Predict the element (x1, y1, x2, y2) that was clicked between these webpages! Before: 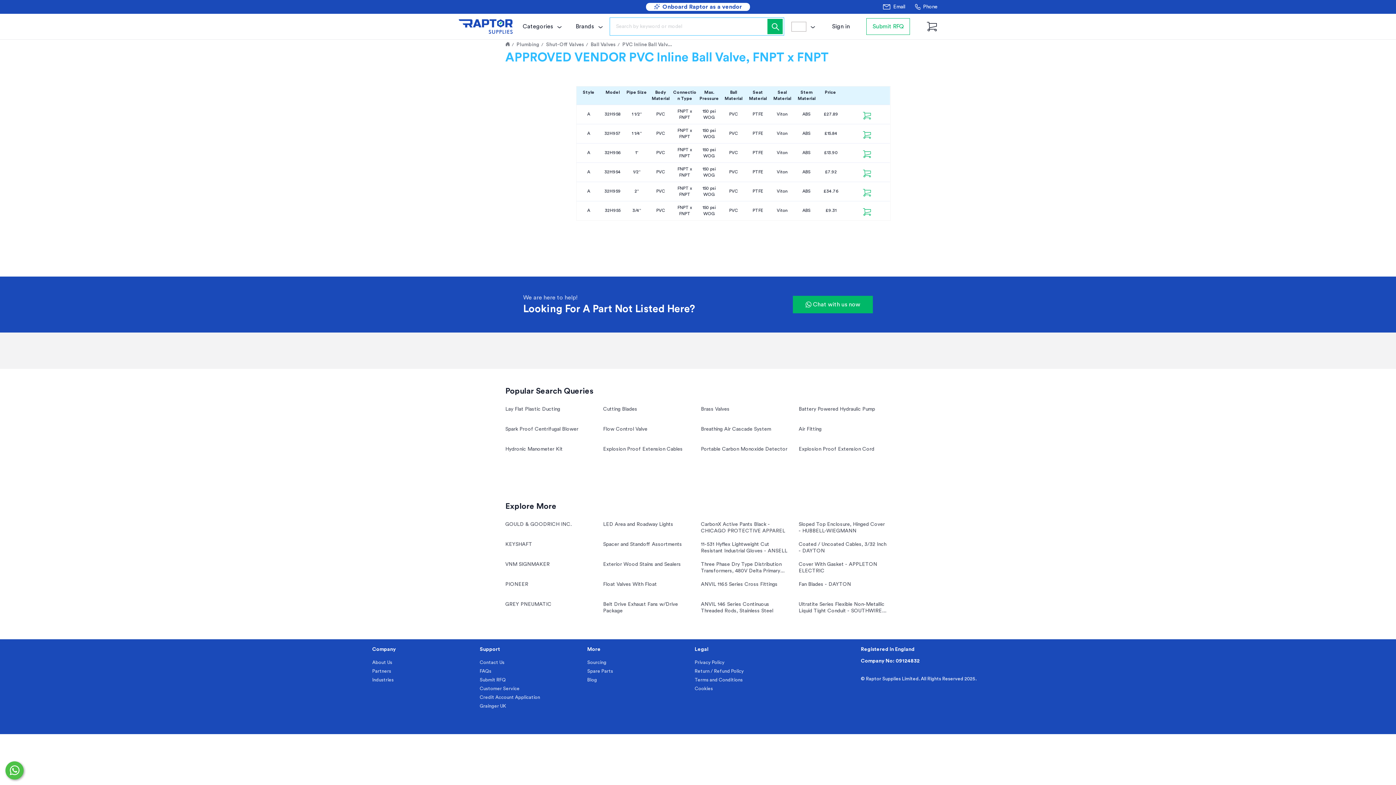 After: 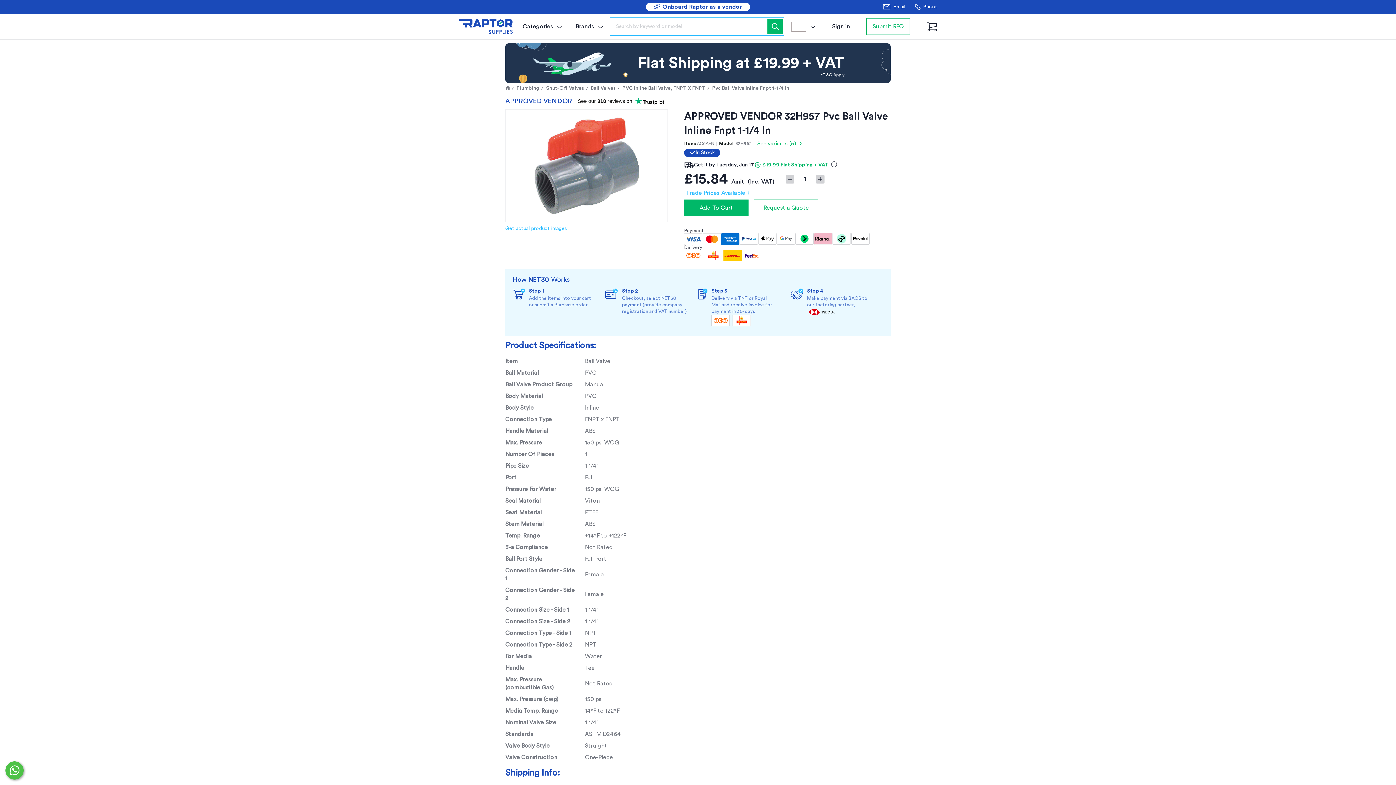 Action: label: 32H957 bbox: (604, 131, 620, 135)